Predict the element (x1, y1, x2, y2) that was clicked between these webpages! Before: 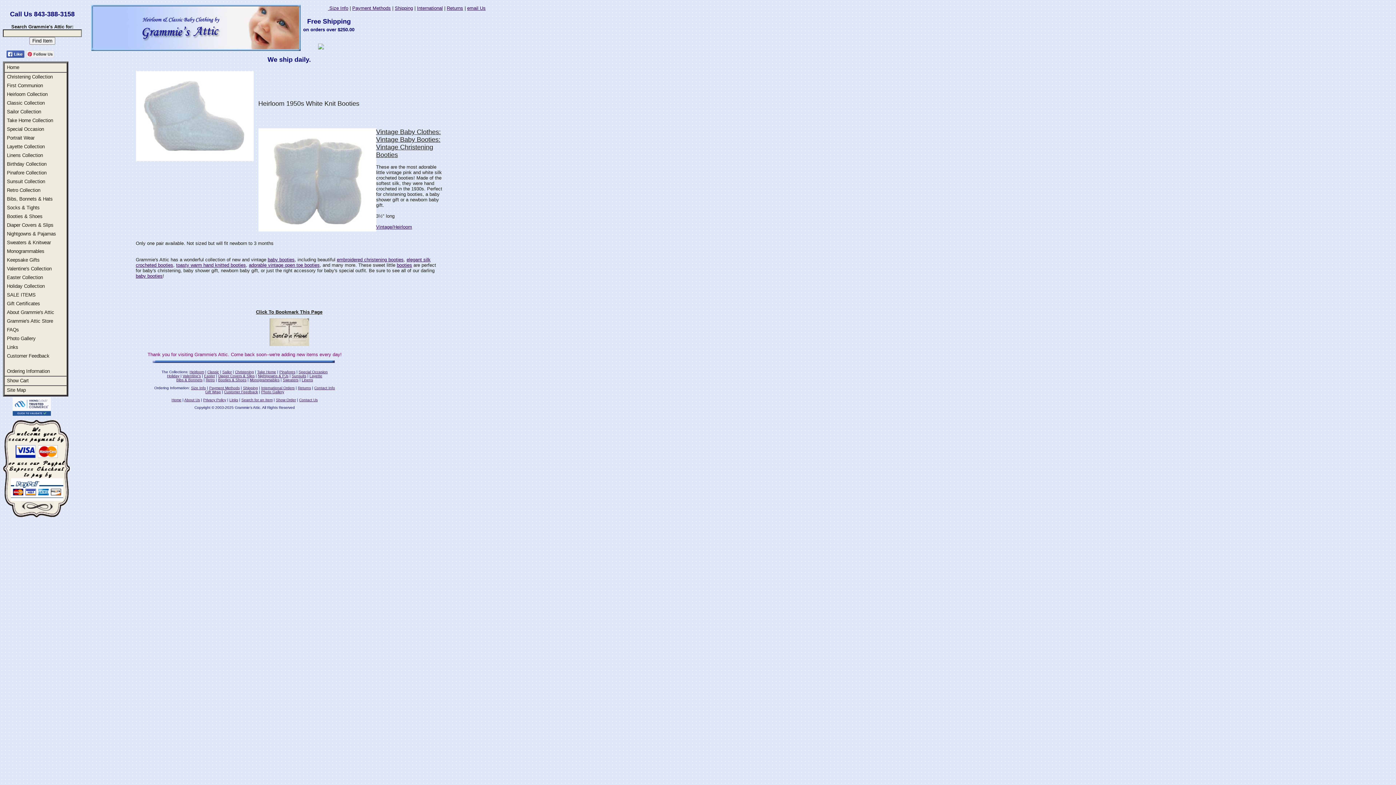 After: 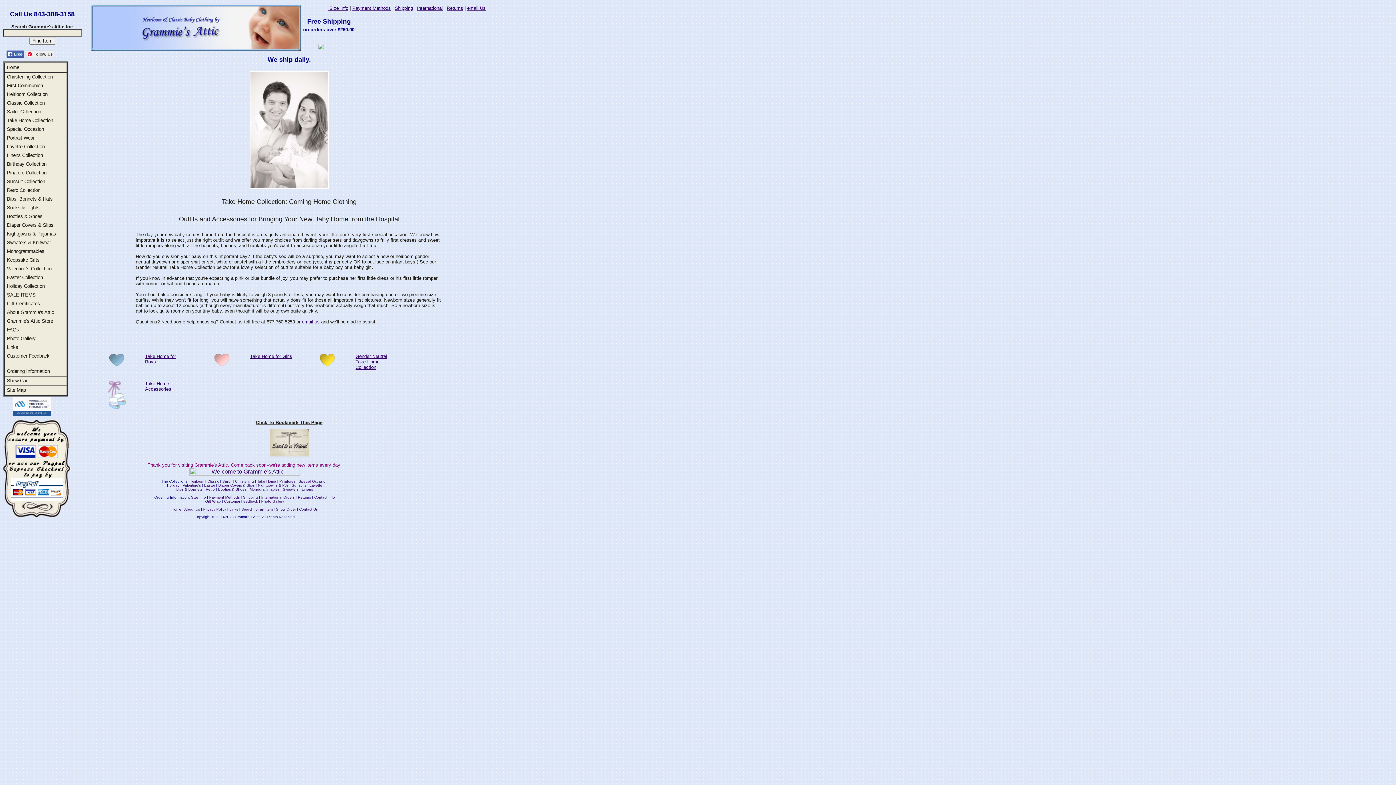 Action: bbox: (257, 370, 276, 374) label: Take Home